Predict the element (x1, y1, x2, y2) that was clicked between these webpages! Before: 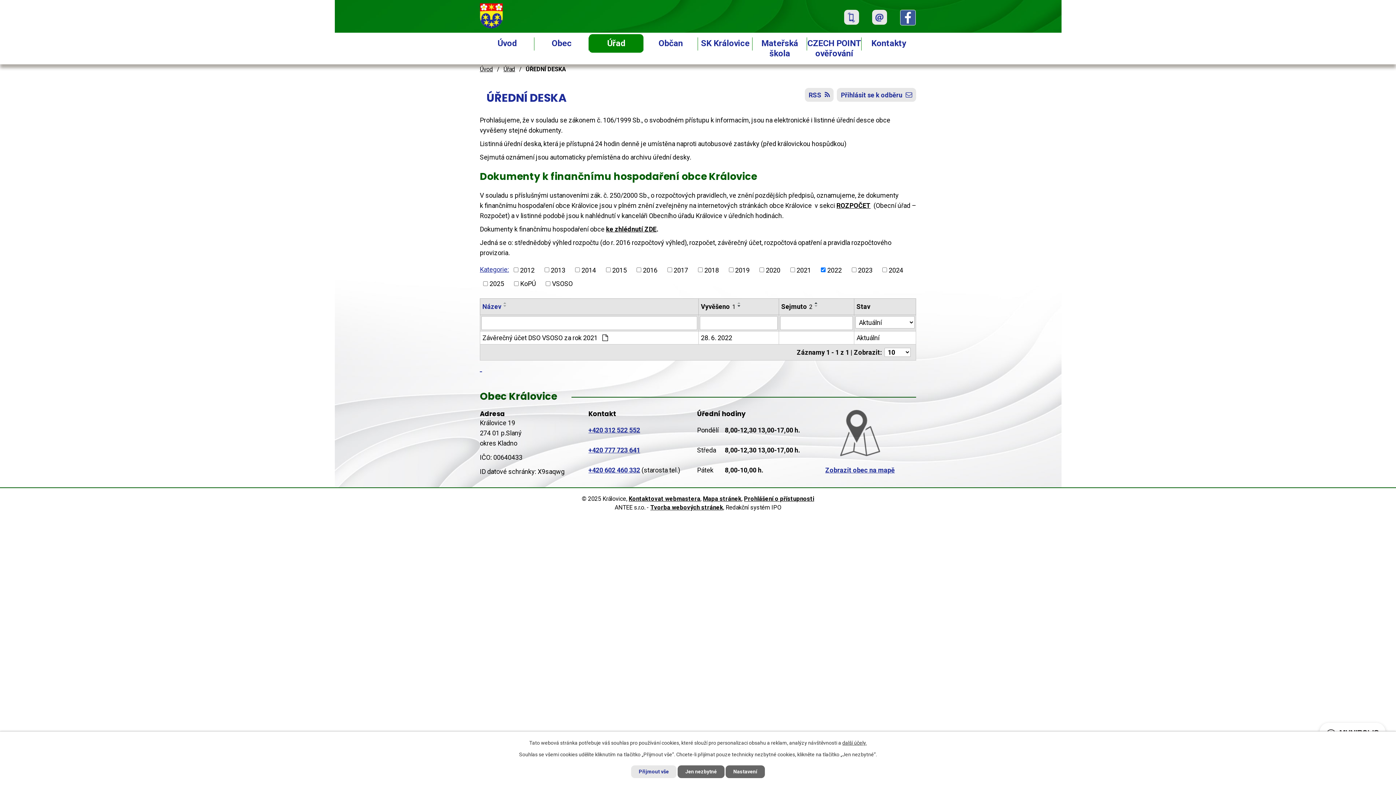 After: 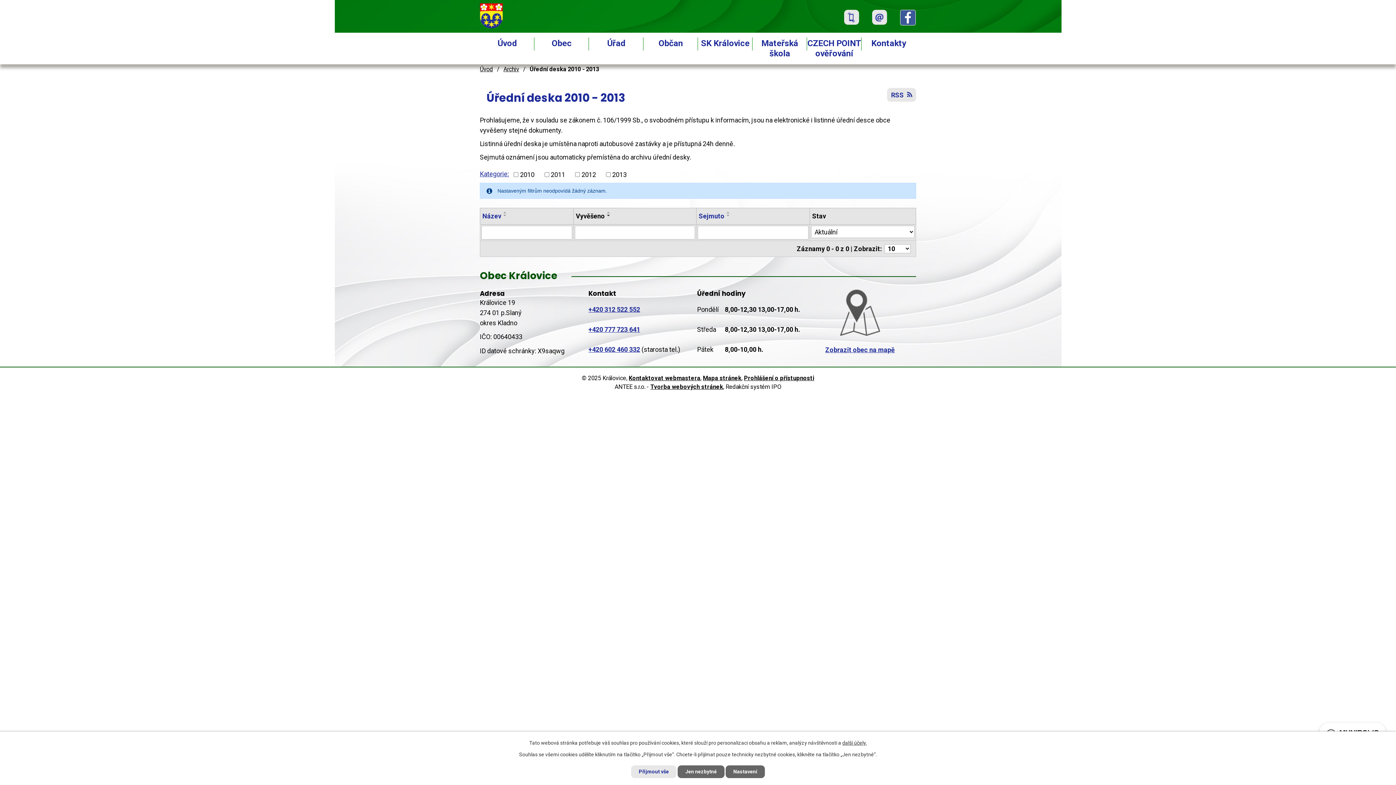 Action: bbox: (480, 362, 482, 373) label:  